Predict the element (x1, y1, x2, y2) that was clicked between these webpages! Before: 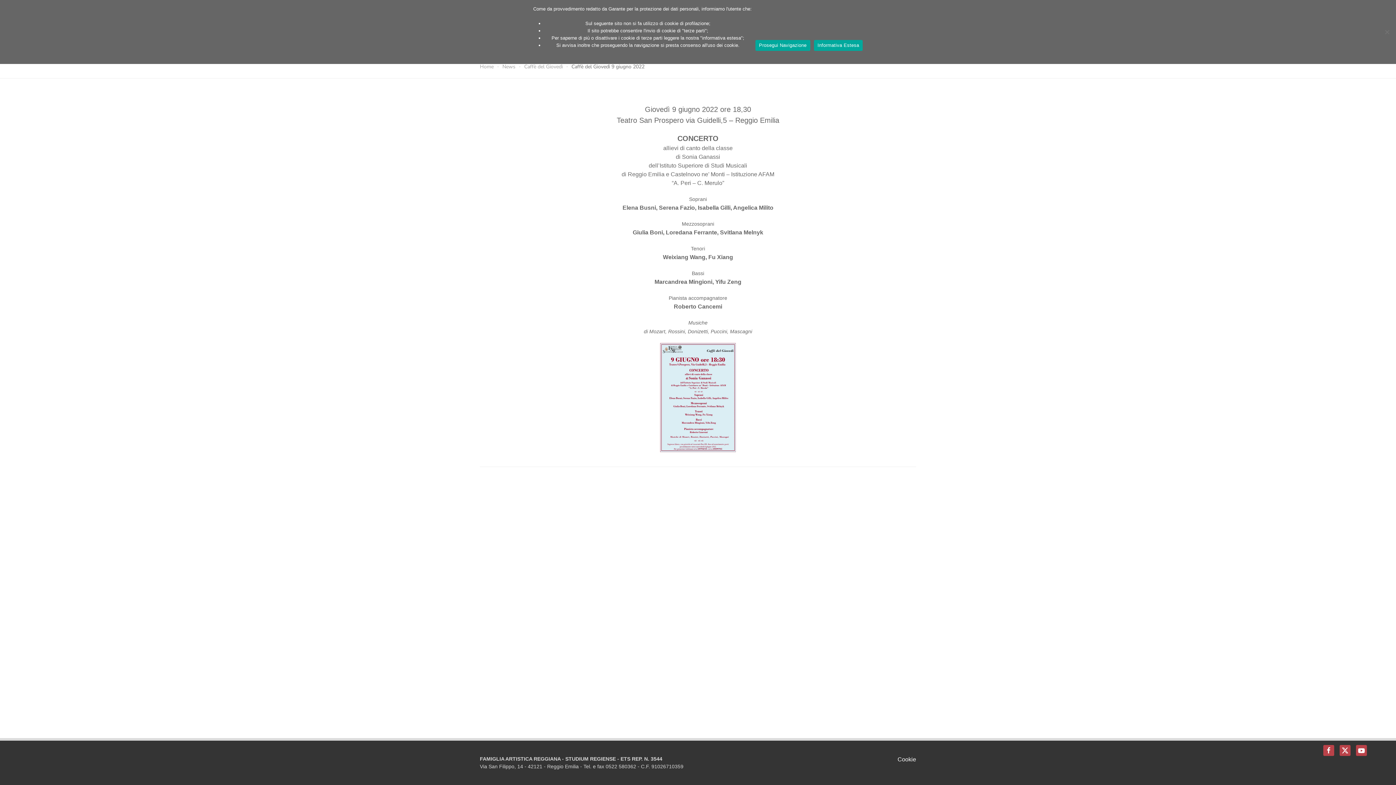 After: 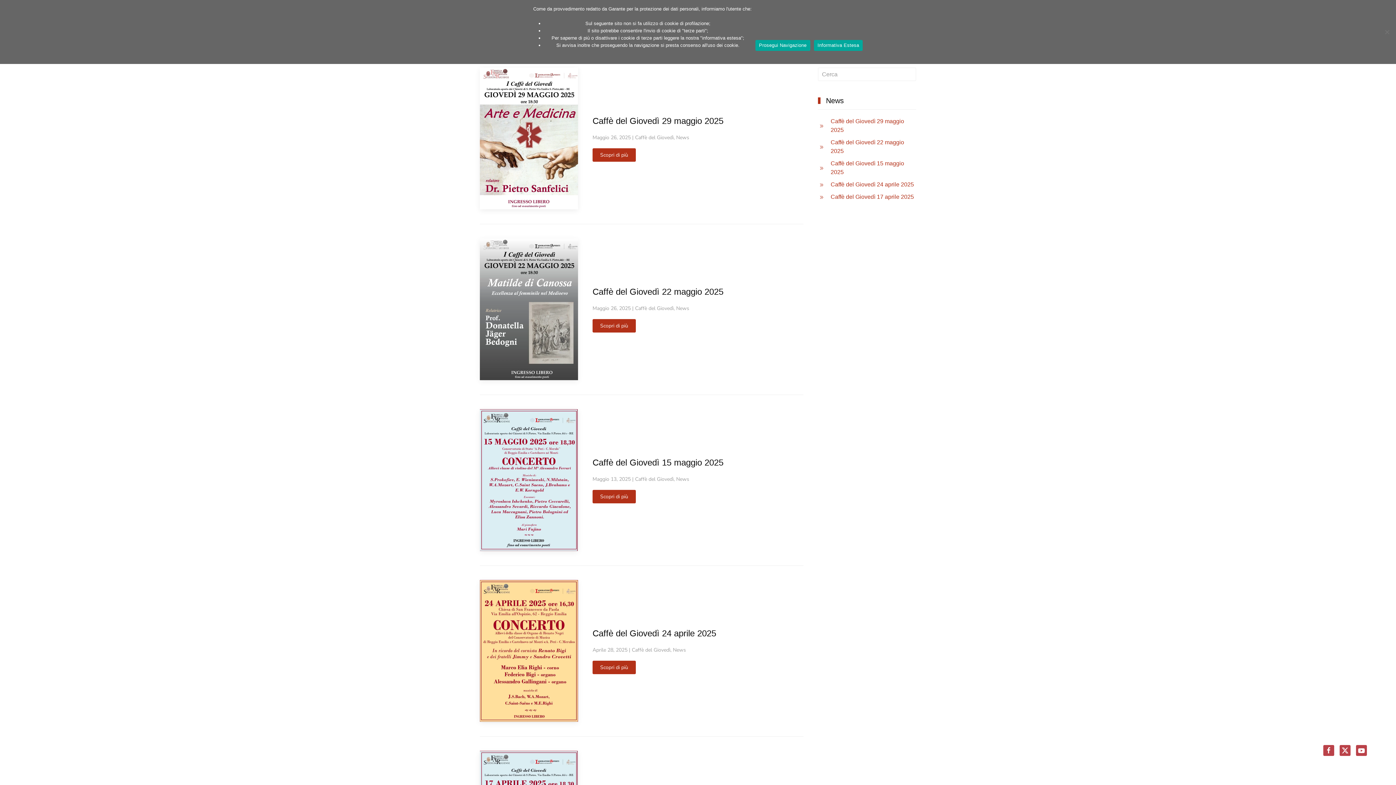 Action: bbox: (524, 63, 562, 70) label: Caffè del Giovedì